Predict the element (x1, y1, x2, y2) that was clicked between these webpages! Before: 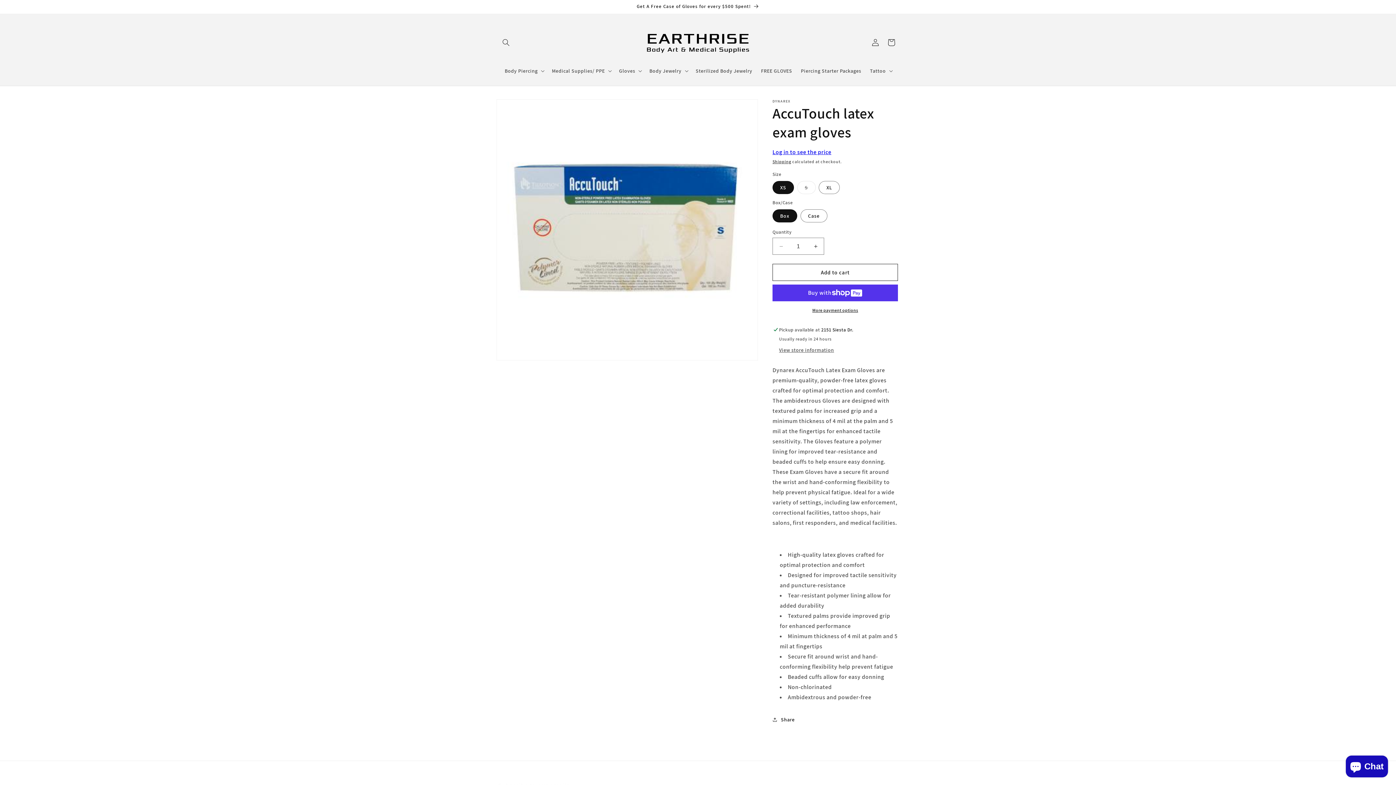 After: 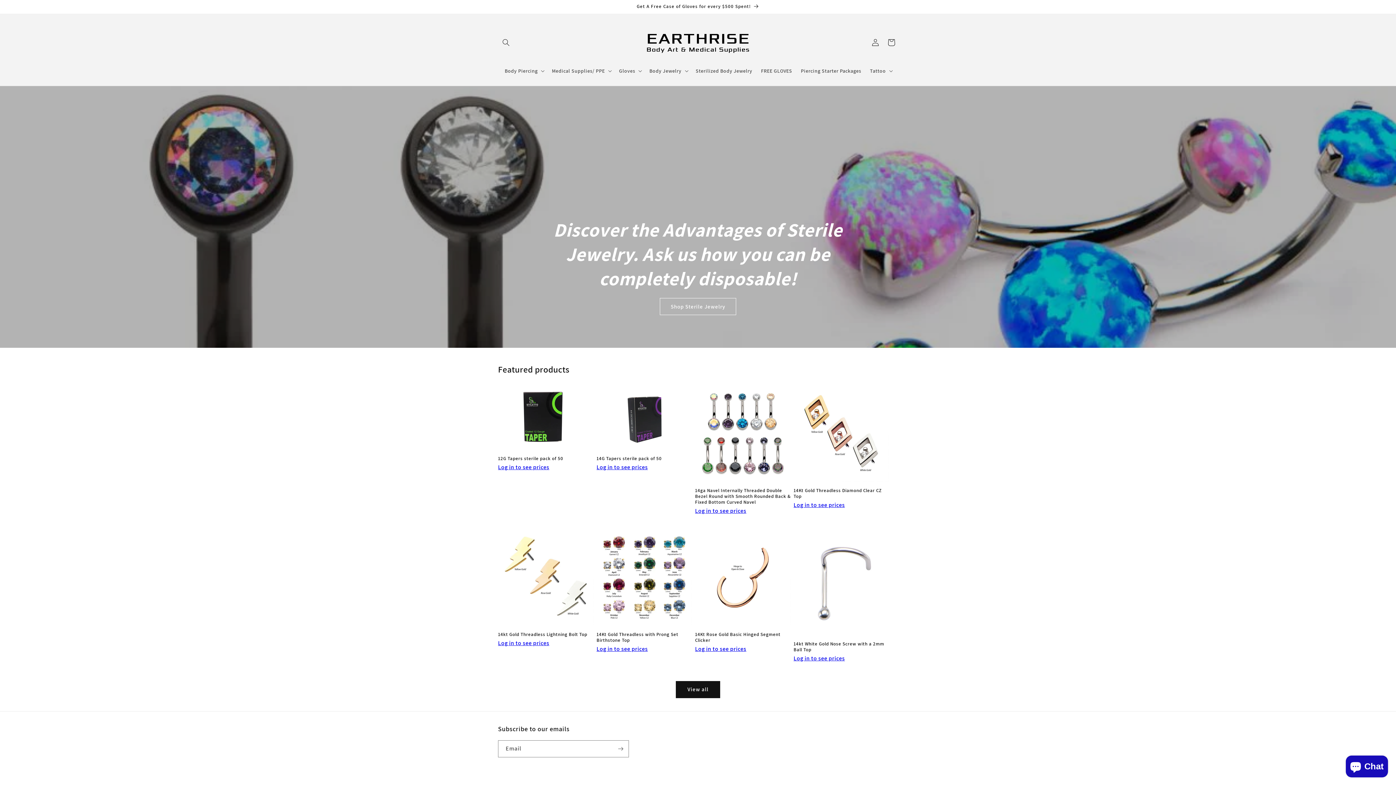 Action: bbox: (640, 21, 755, 63)